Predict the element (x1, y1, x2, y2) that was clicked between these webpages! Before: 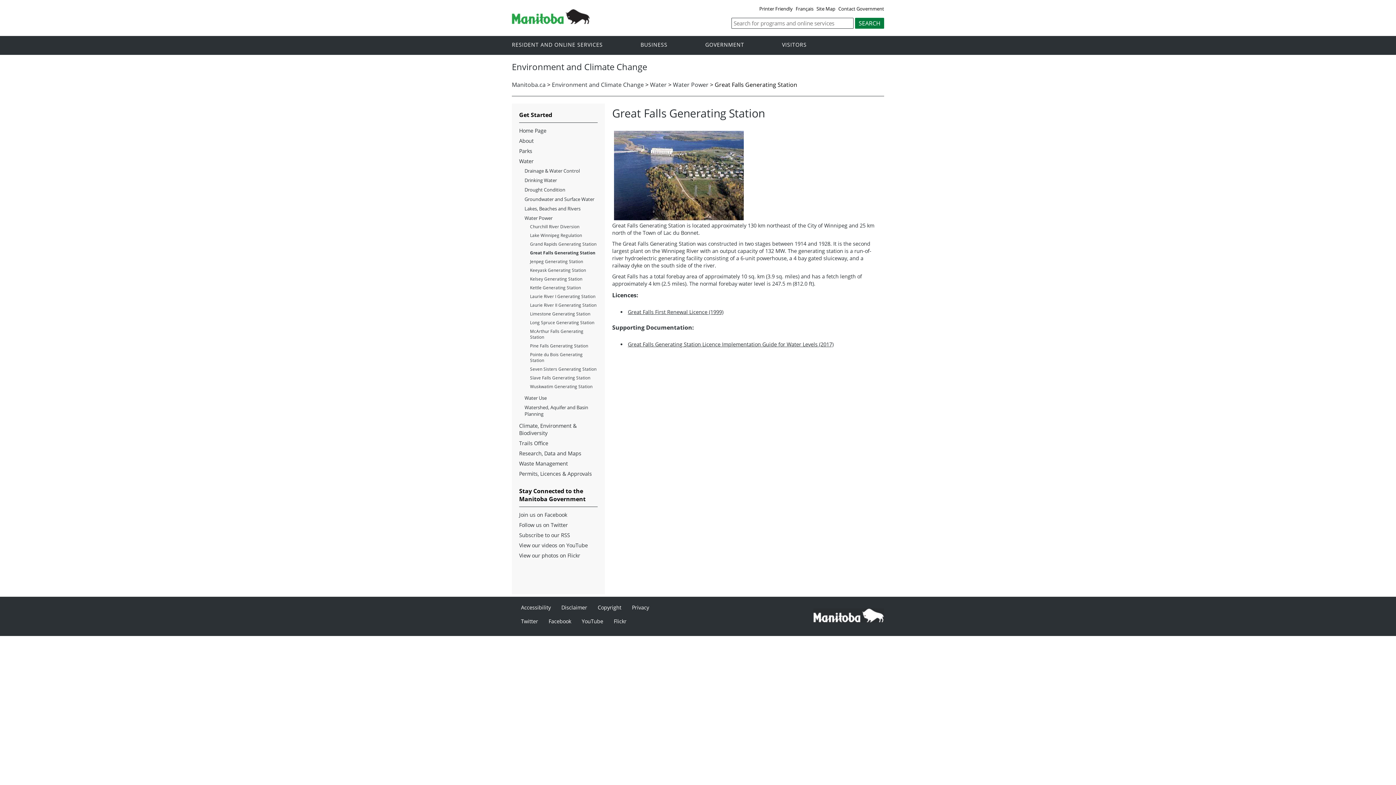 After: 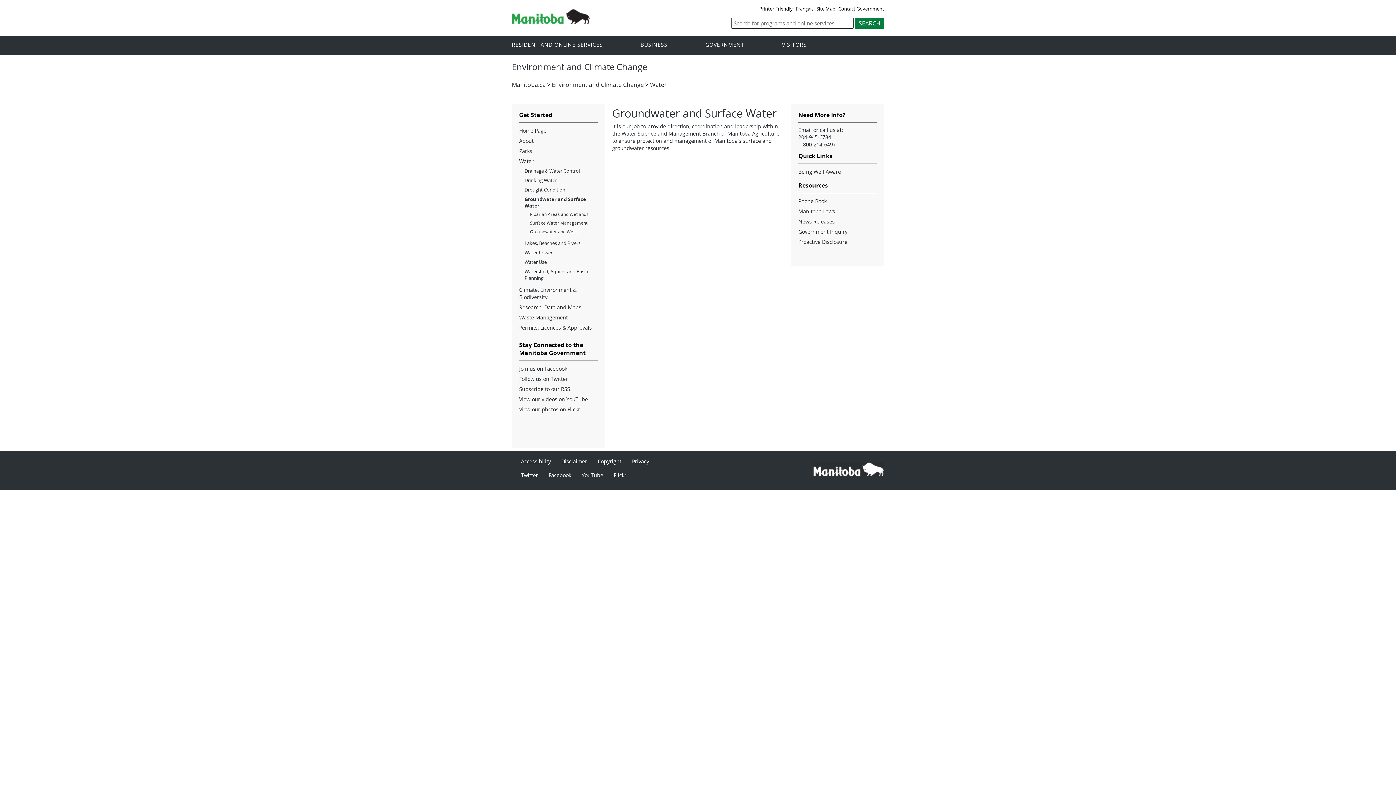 Action: bbox: (519, 195, 594, 202) label: Groundwater and Surface Water